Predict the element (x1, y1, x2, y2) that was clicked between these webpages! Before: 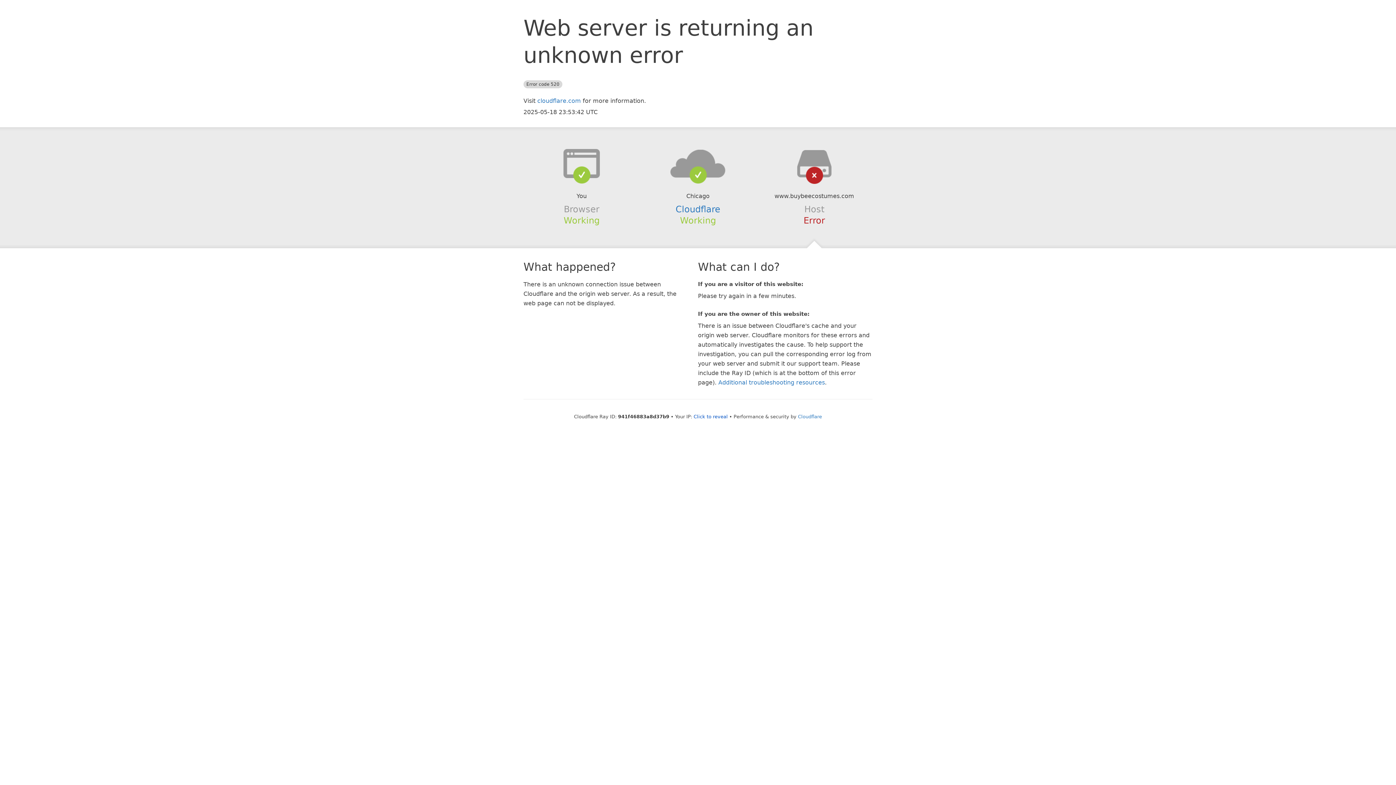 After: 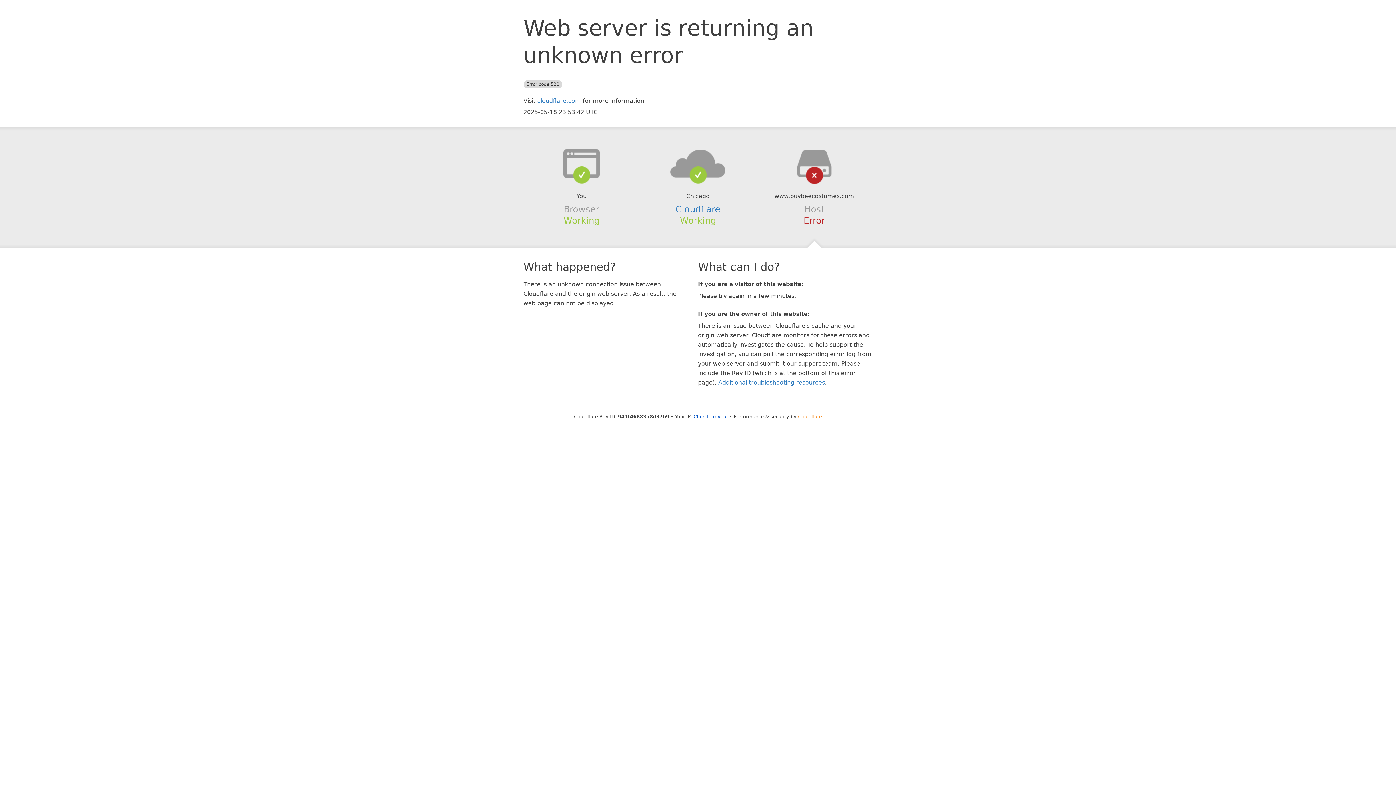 Action: label: Cloudflare bbox: (798, 414, 822, 419)